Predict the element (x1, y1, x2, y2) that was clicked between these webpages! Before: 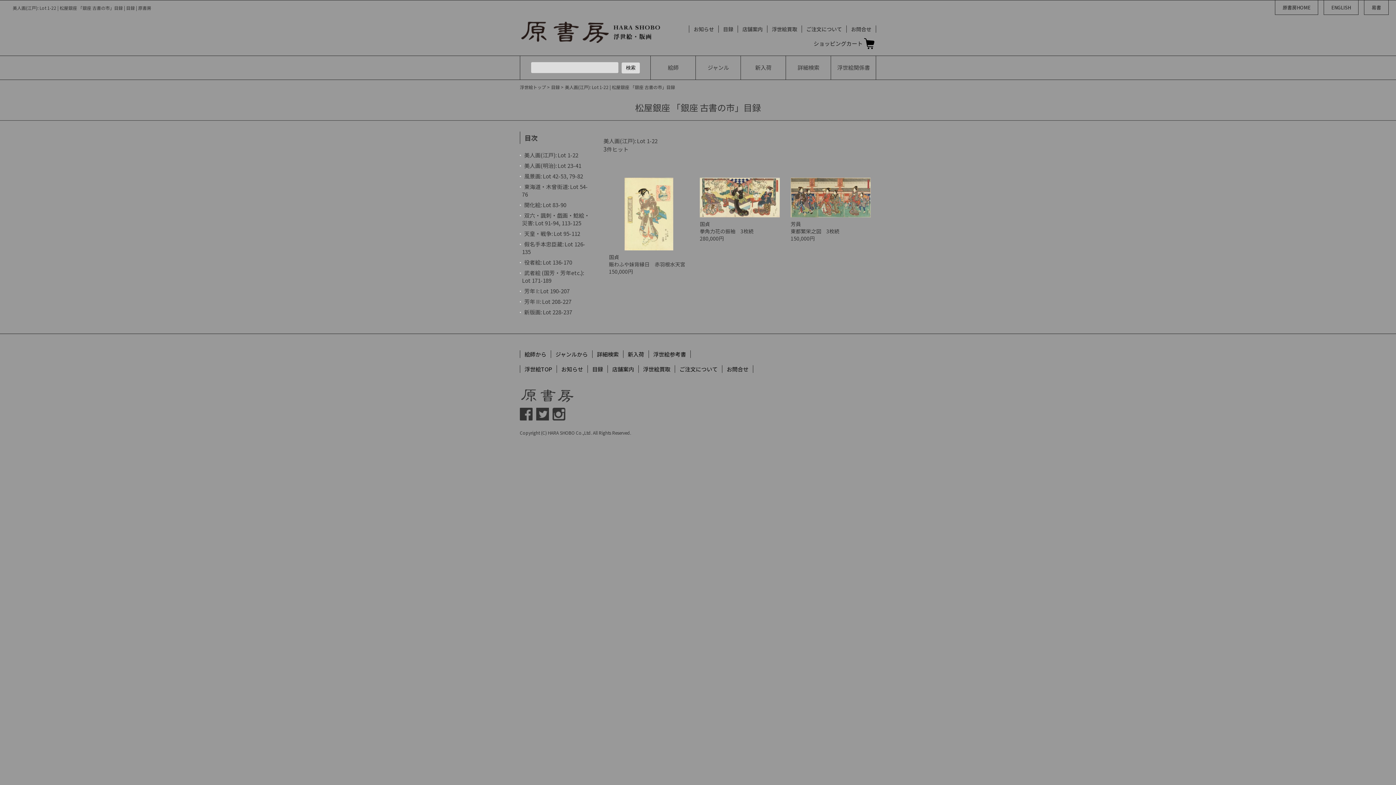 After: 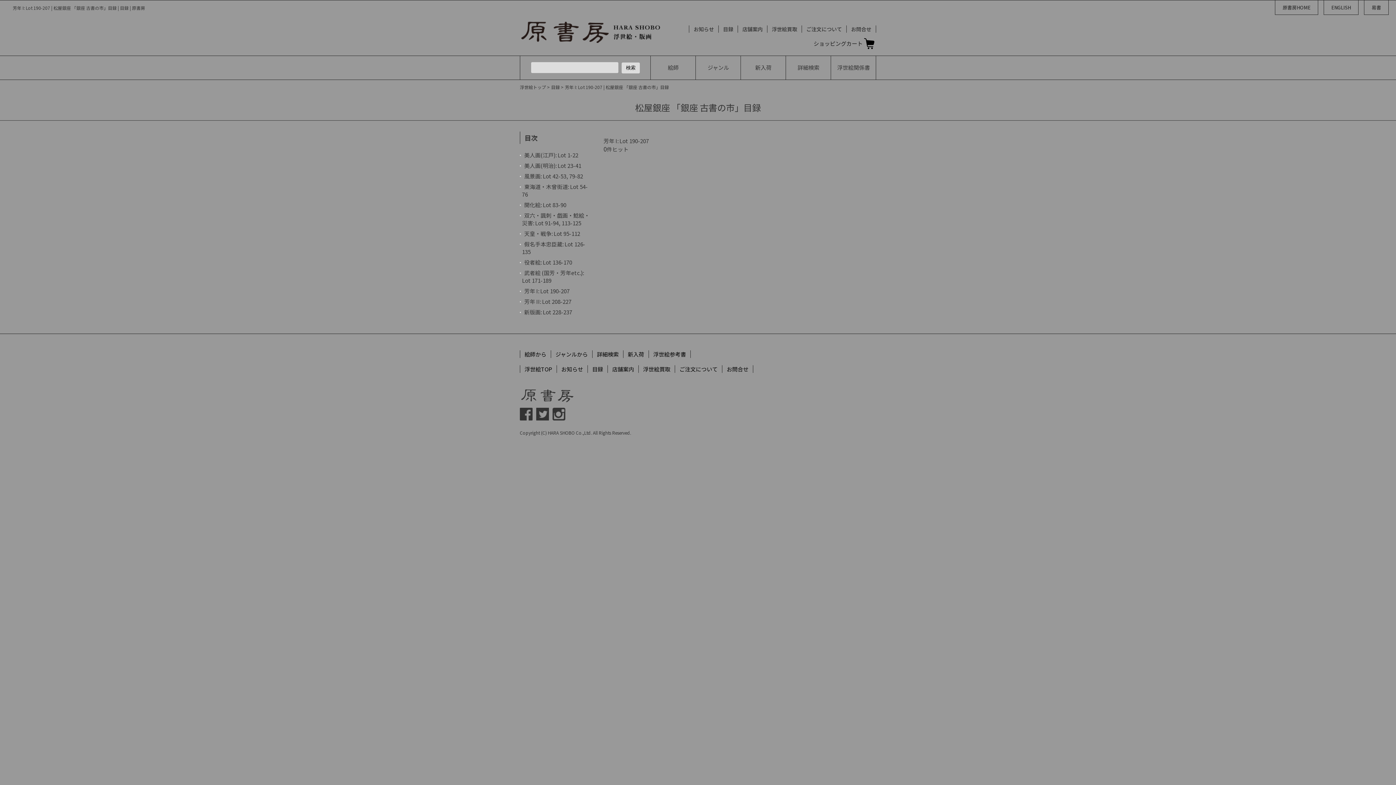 Action: label: 芳年 I: Lot 190-207 bbox: (524, 287, 569, 294)